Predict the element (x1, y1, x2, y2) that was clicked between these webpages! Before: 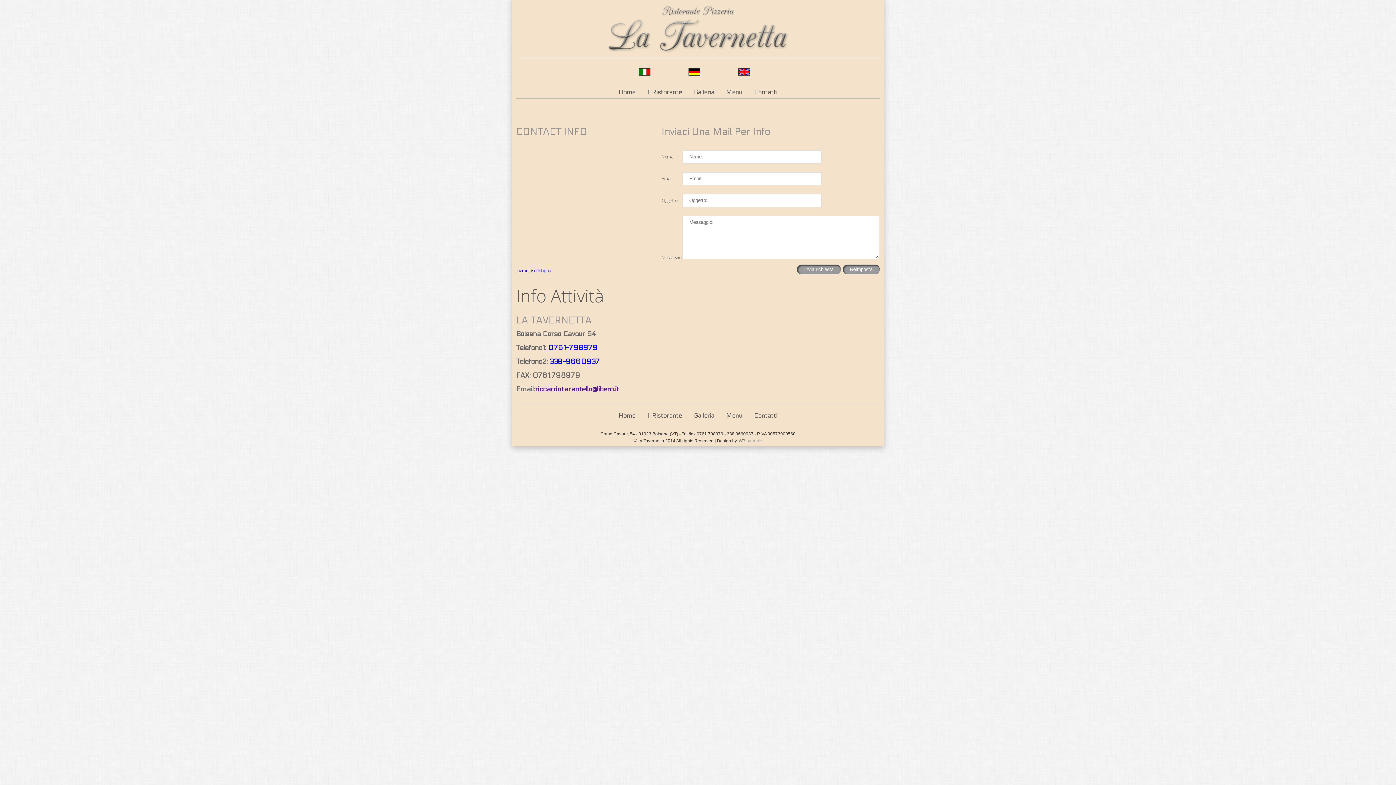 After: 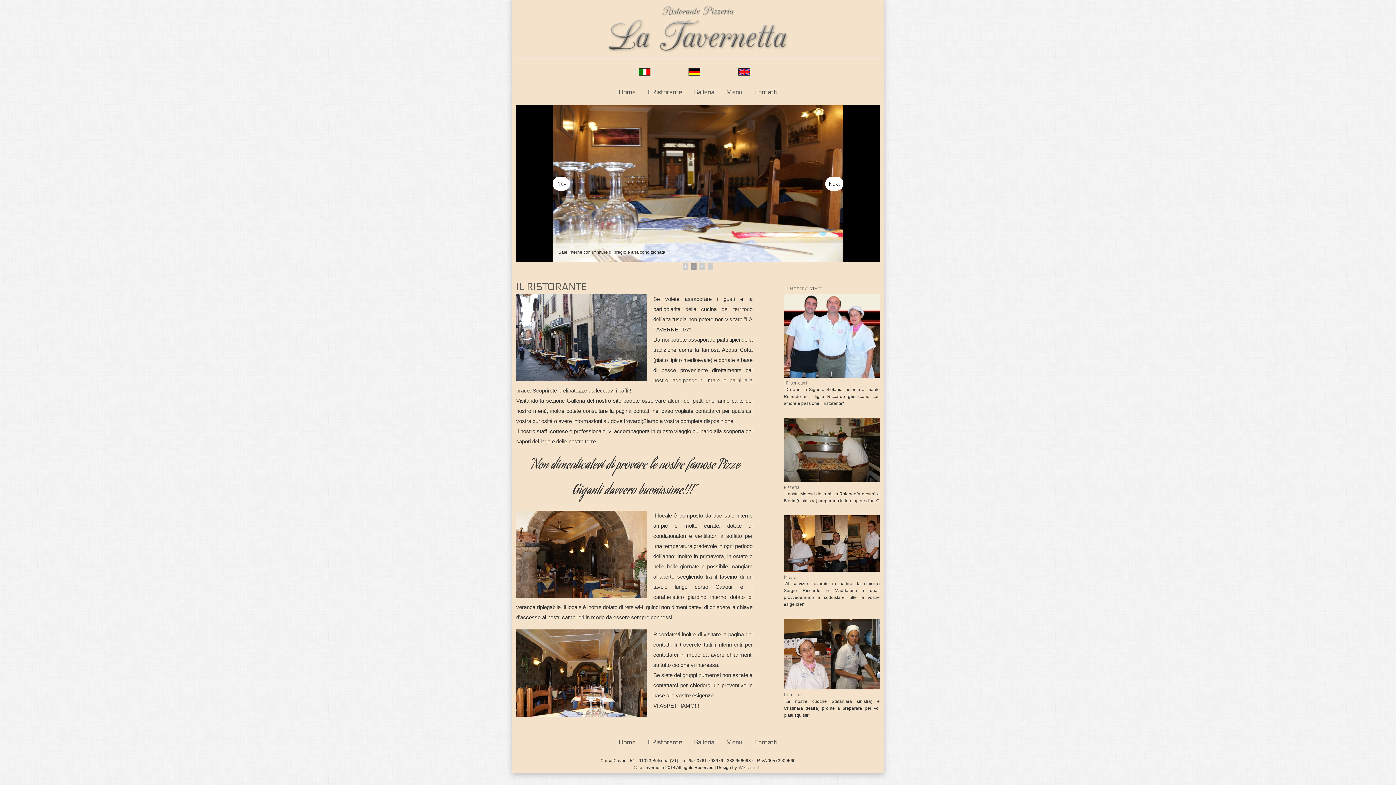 Action: label: Il Ristorante bbox: (642, 412, 687, 419)